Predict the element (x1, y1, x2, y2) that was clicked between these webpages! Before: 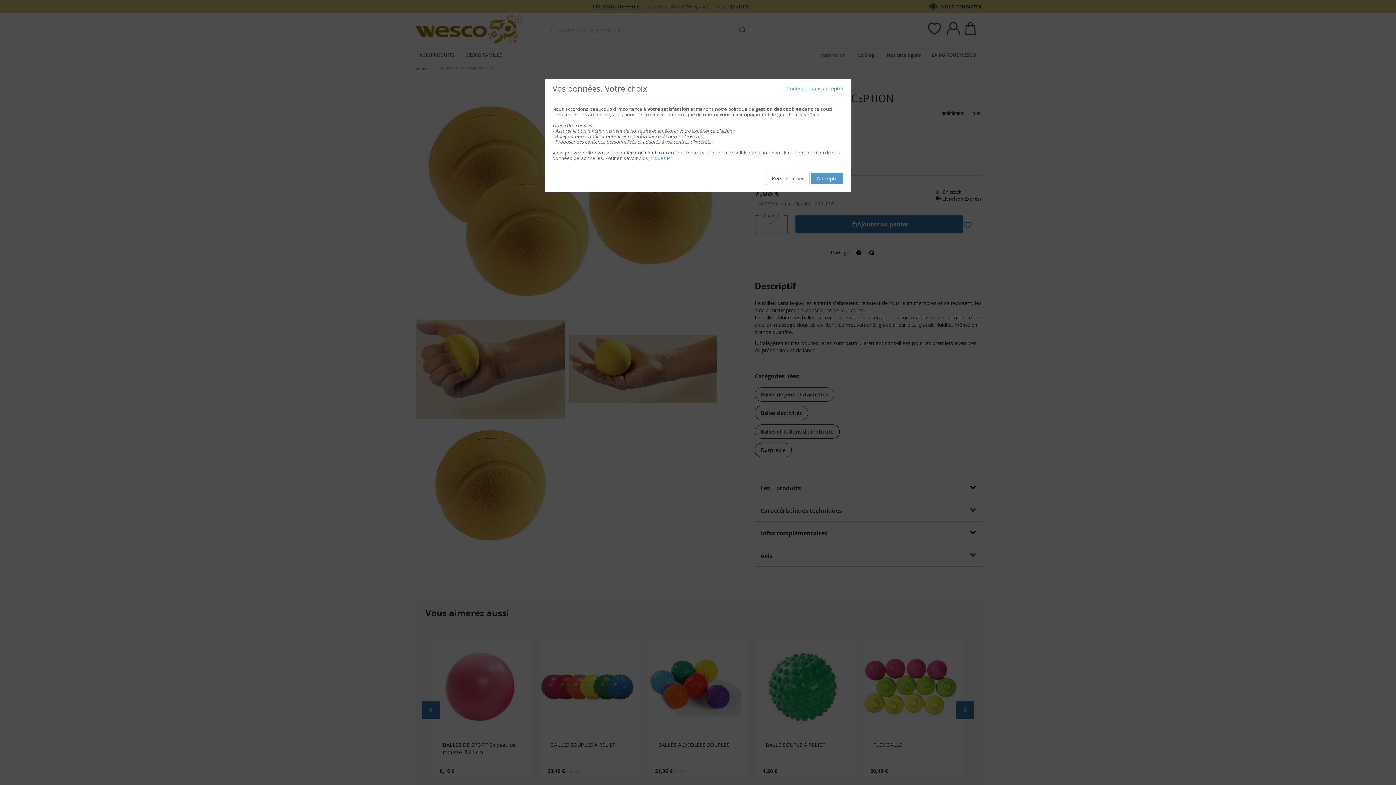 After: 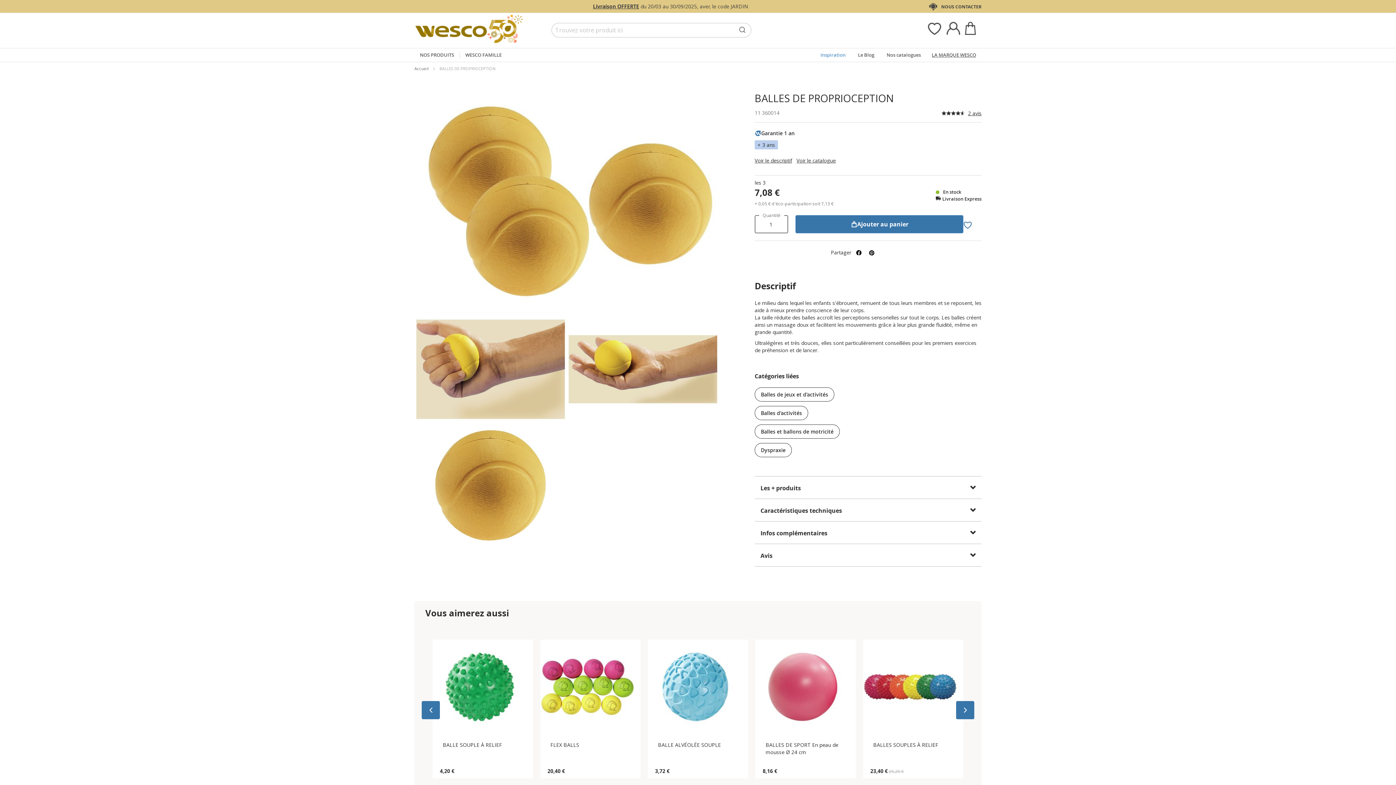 Action: label: J'accepte bbox: (810, 172, 843, 184)